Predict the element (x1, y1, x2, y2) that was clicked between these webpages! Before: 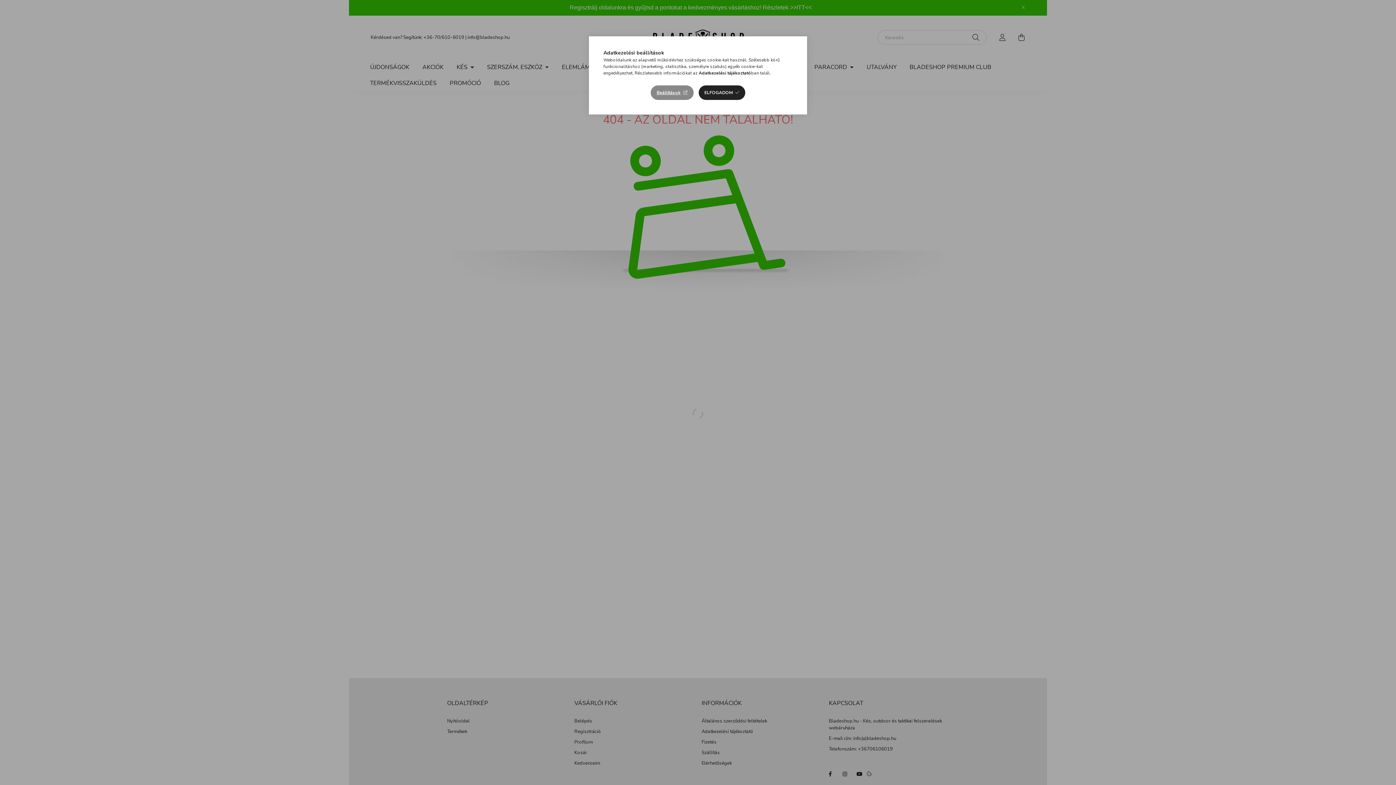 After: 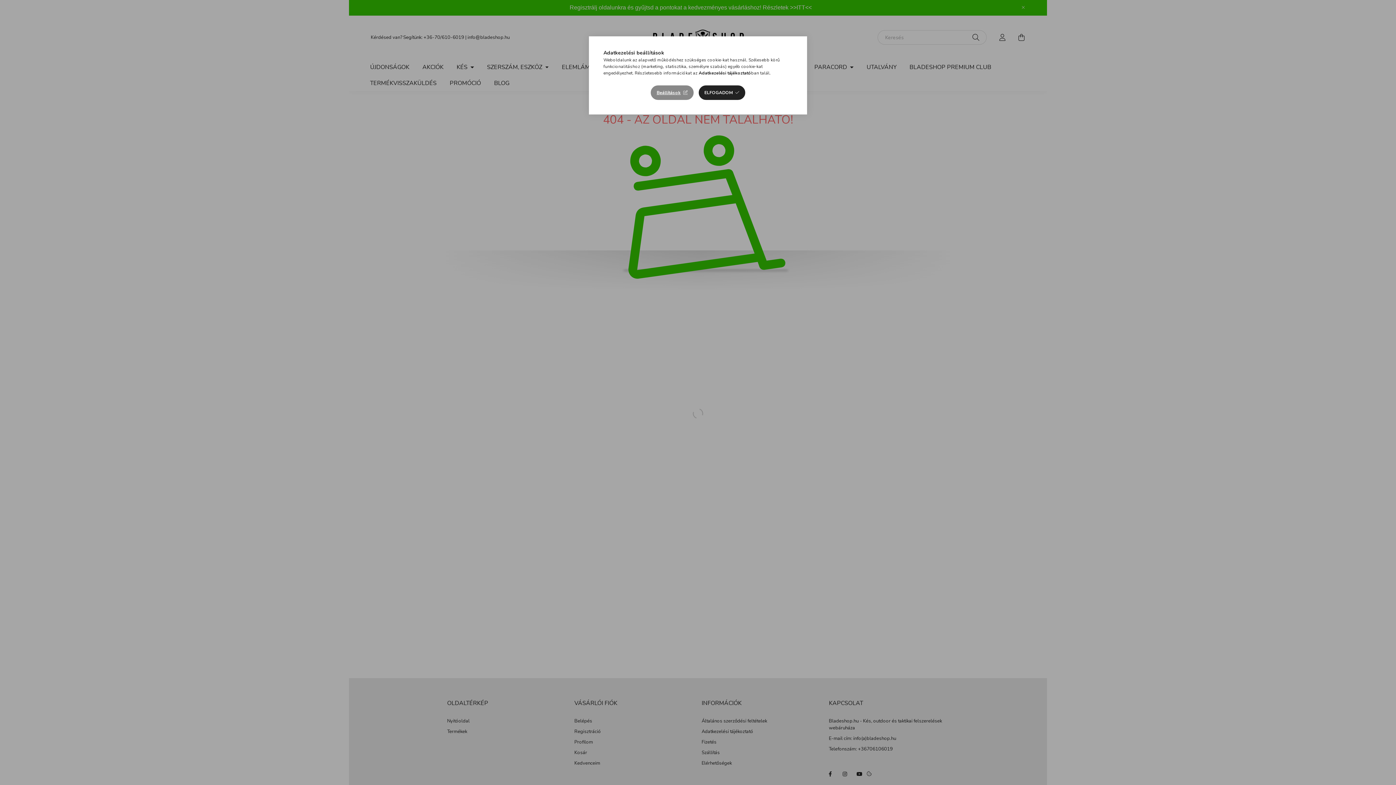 Action: bbox: (698, 70, 751, 76) label: Adatkezelési tájékoztató